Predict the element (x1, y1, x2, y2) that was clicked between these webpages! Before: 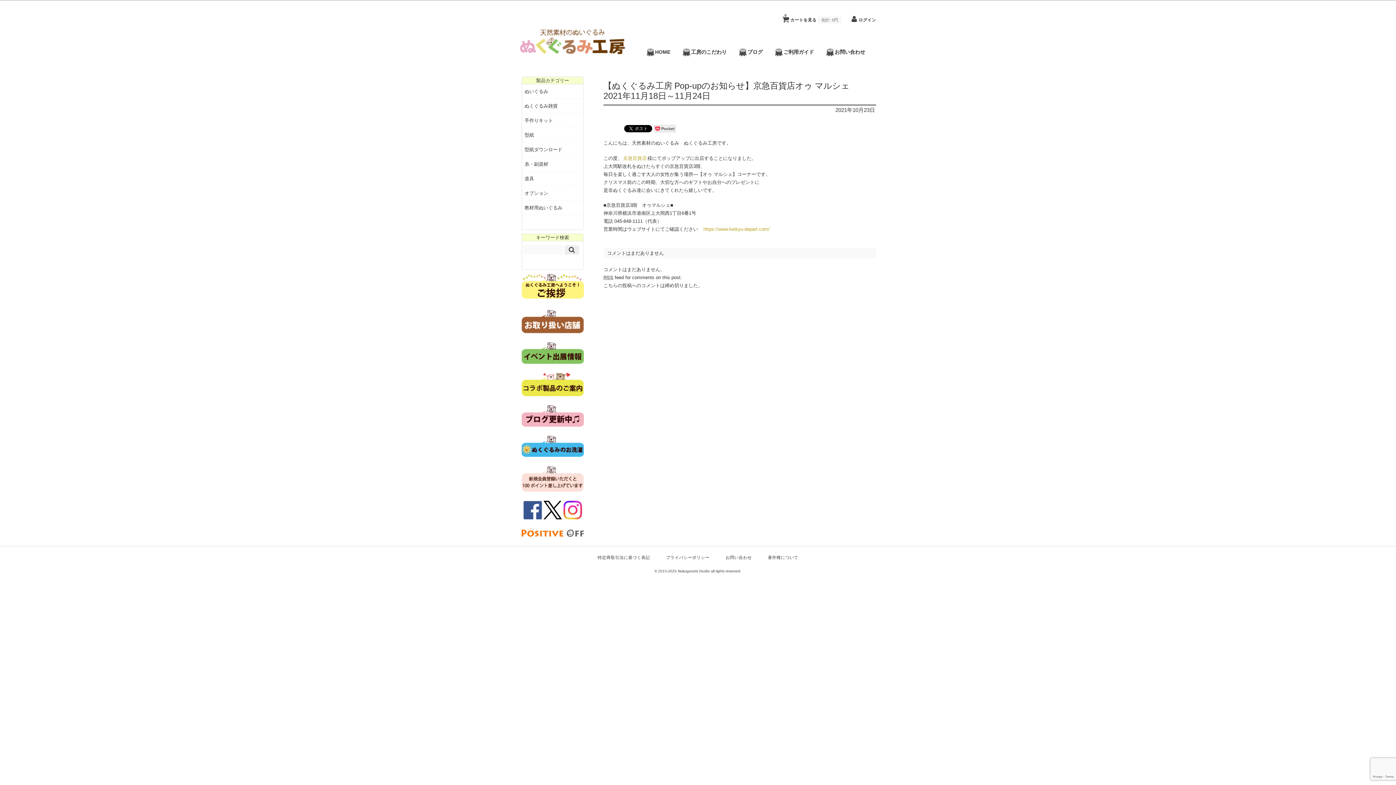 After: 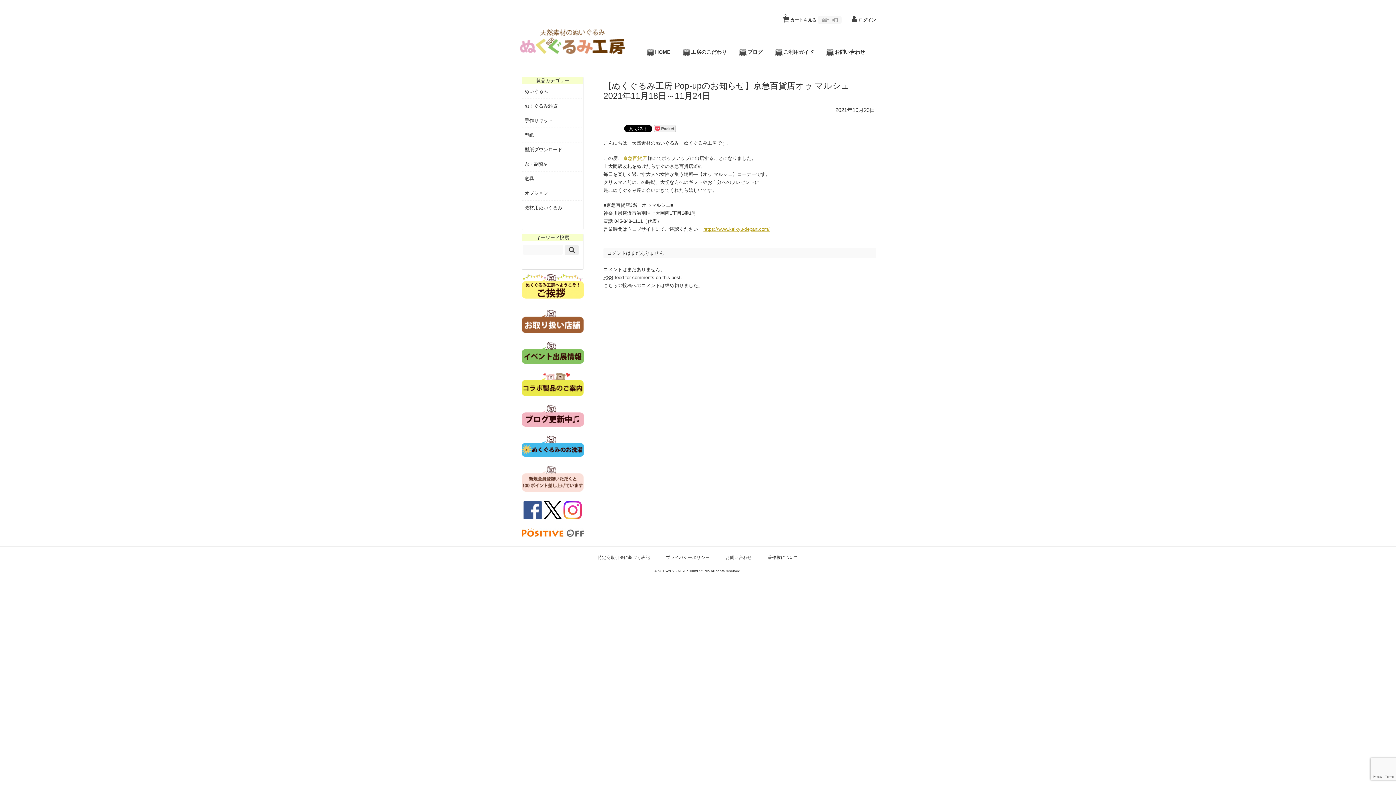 Action: label: https://www.keikyu-depart.com/ bbox: (702, 226, 770, 232)